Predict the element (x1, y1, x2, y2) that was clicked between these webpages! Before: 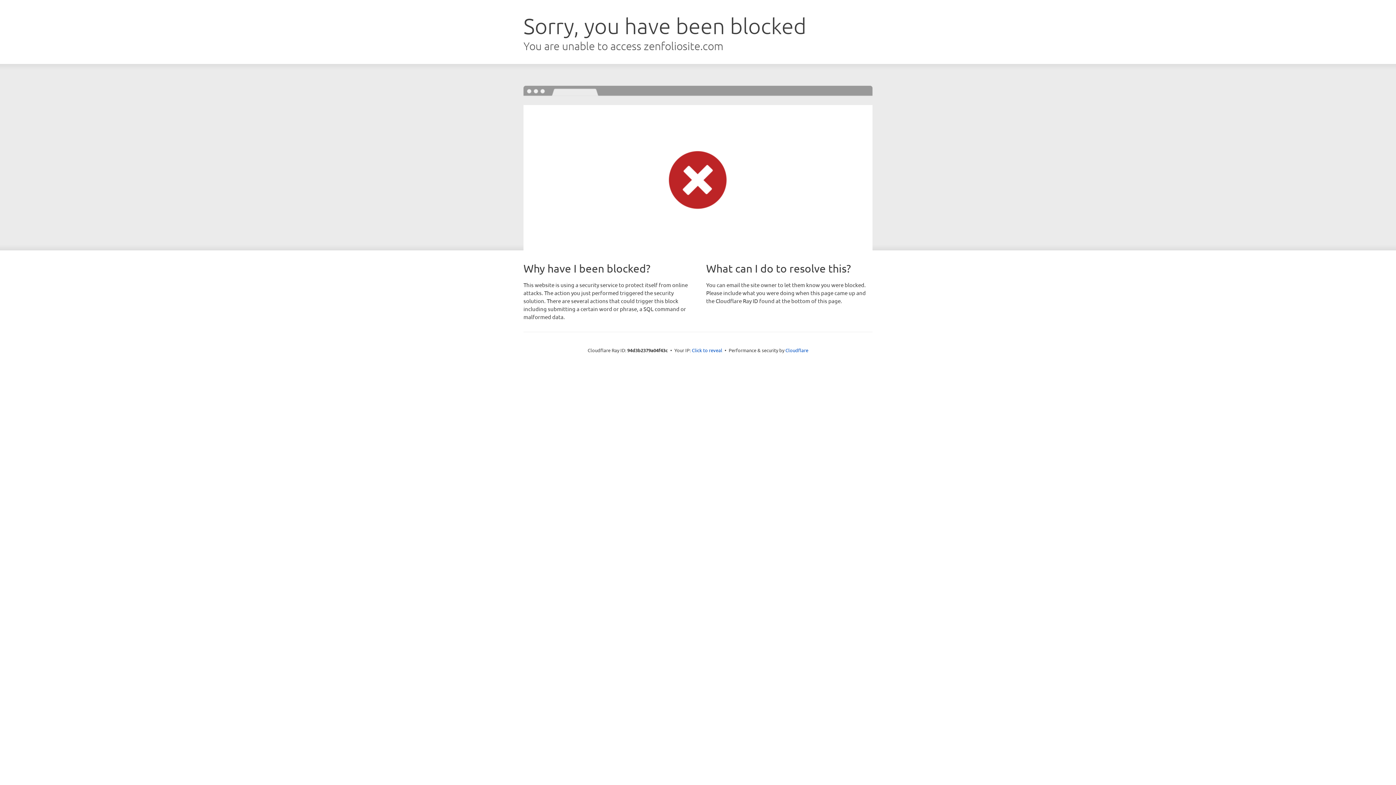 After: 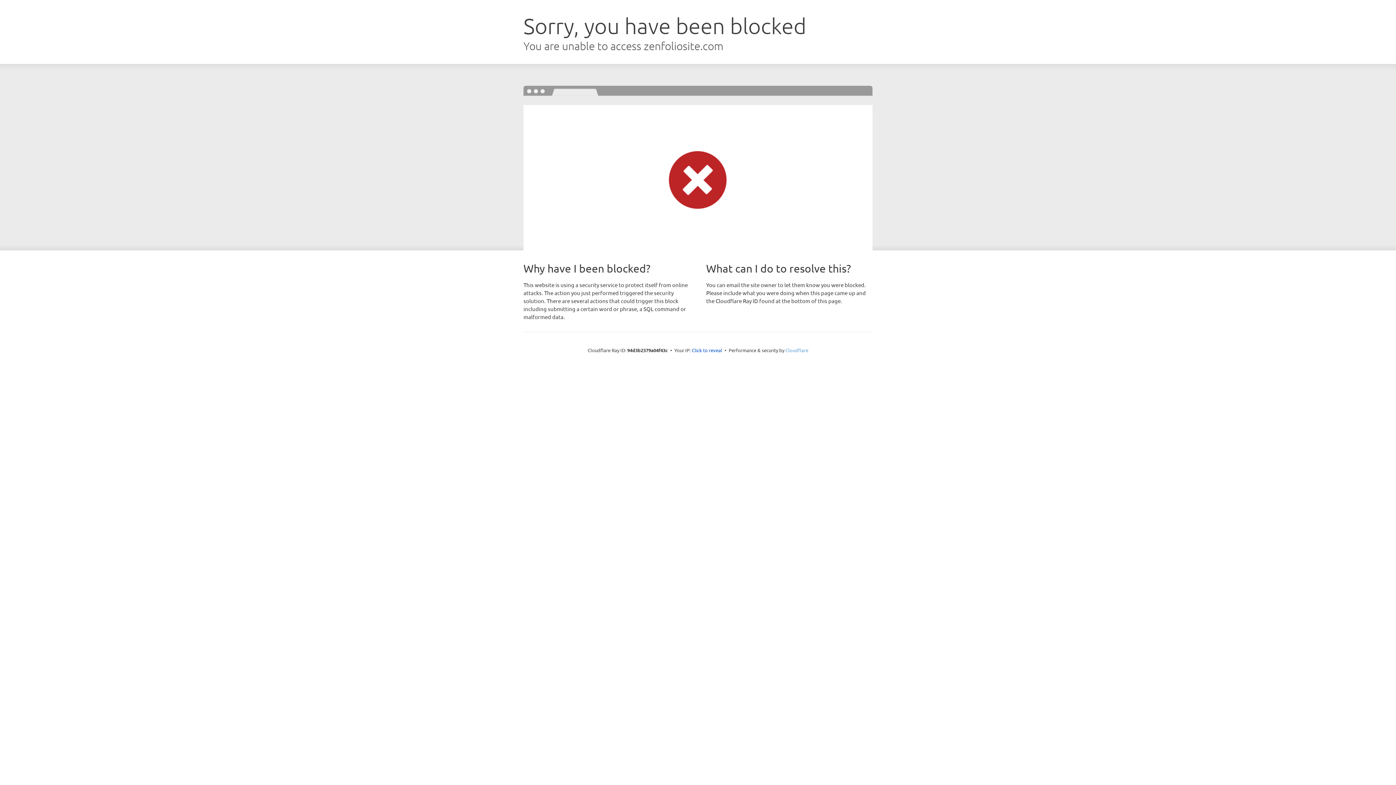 Action: bbox: (785, 347, 808, 353) label: Cloudflare